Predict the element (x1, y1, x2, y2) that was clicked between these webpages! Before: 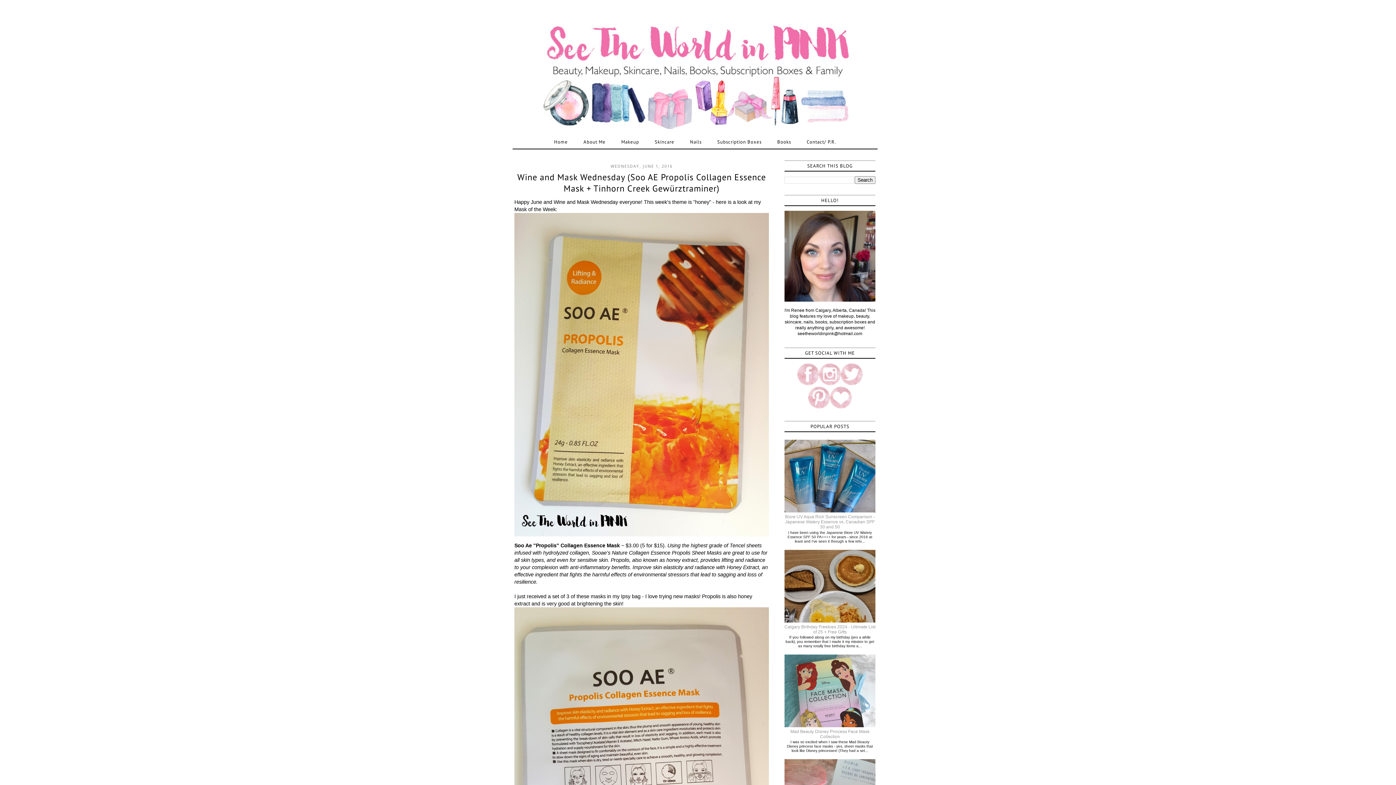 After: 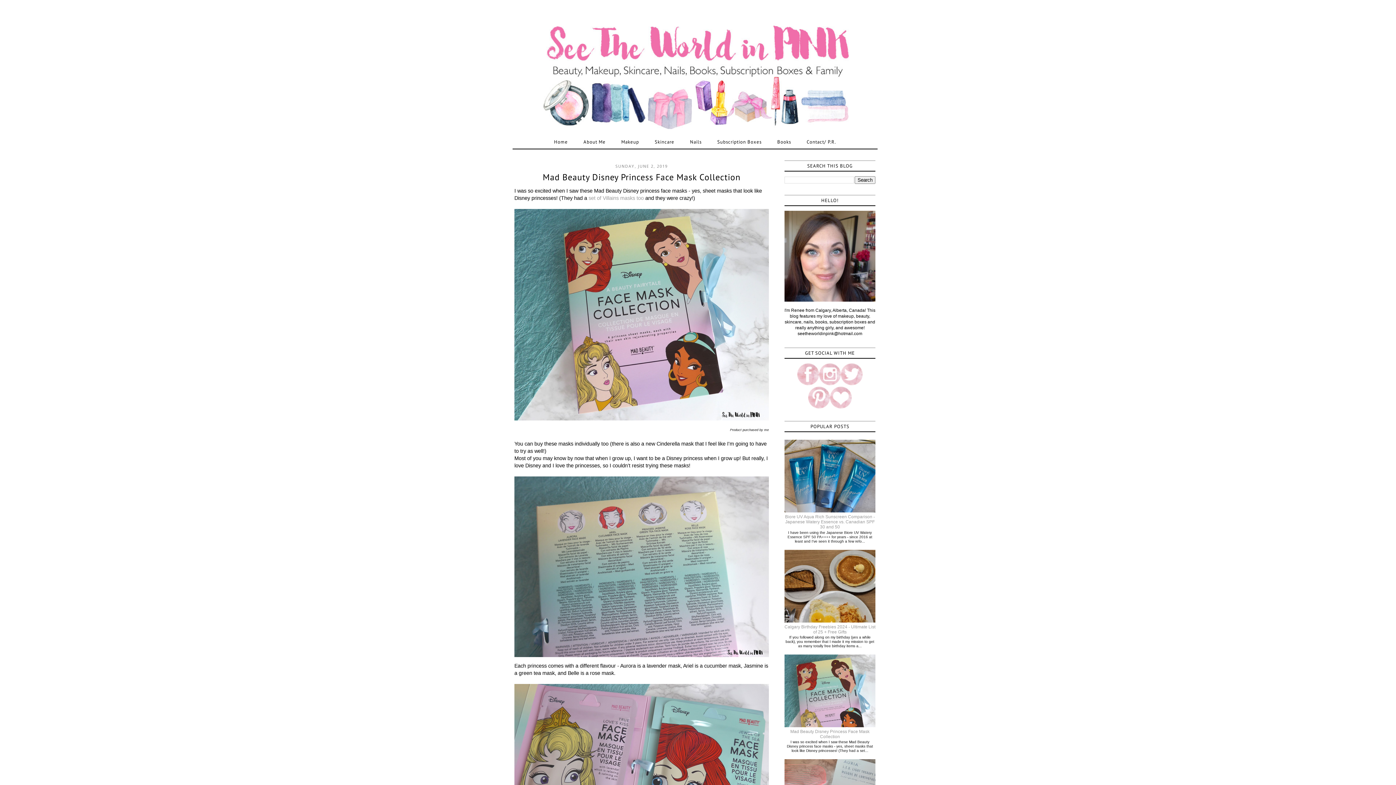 Action: bbox: (790, 729, 869, 739) label: Mad Beauty Disney Princess Face Mask Collection